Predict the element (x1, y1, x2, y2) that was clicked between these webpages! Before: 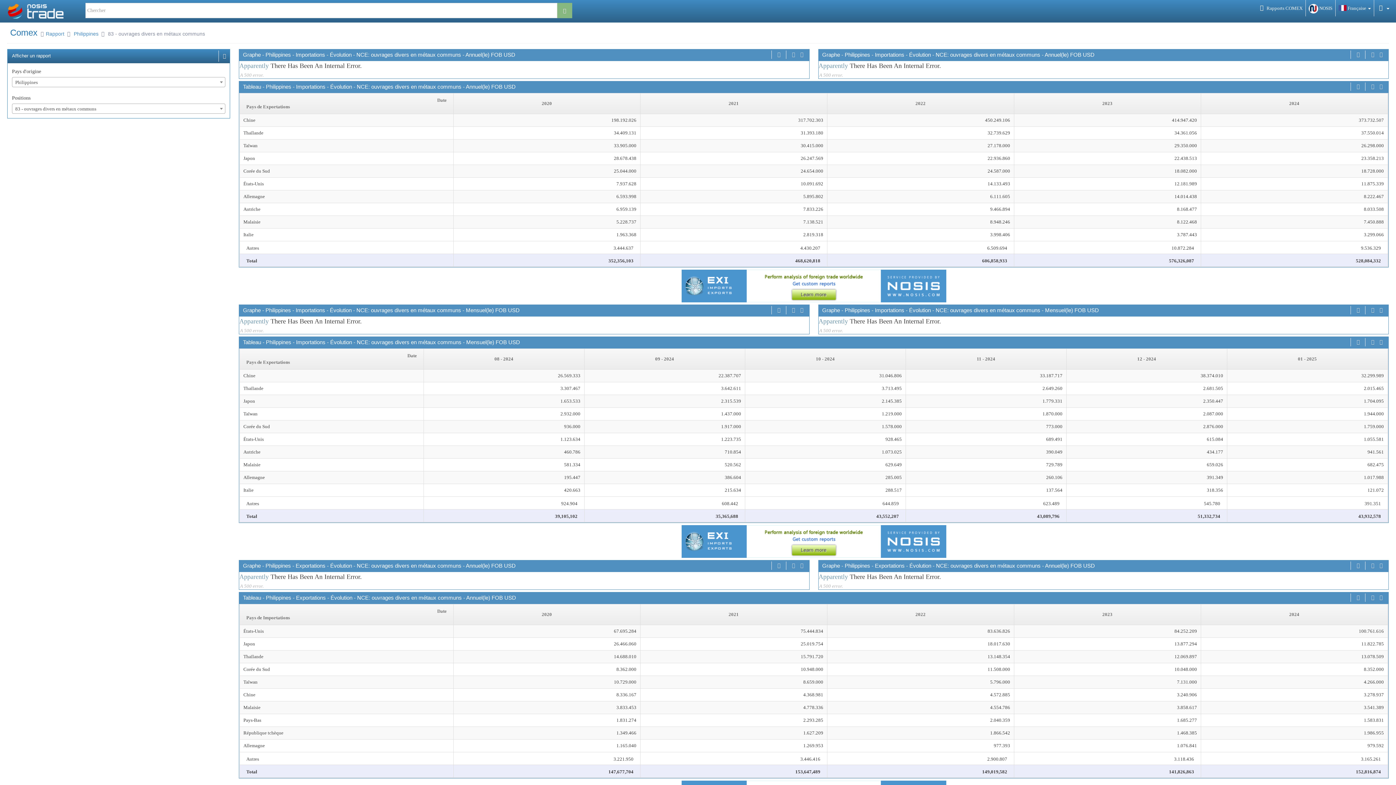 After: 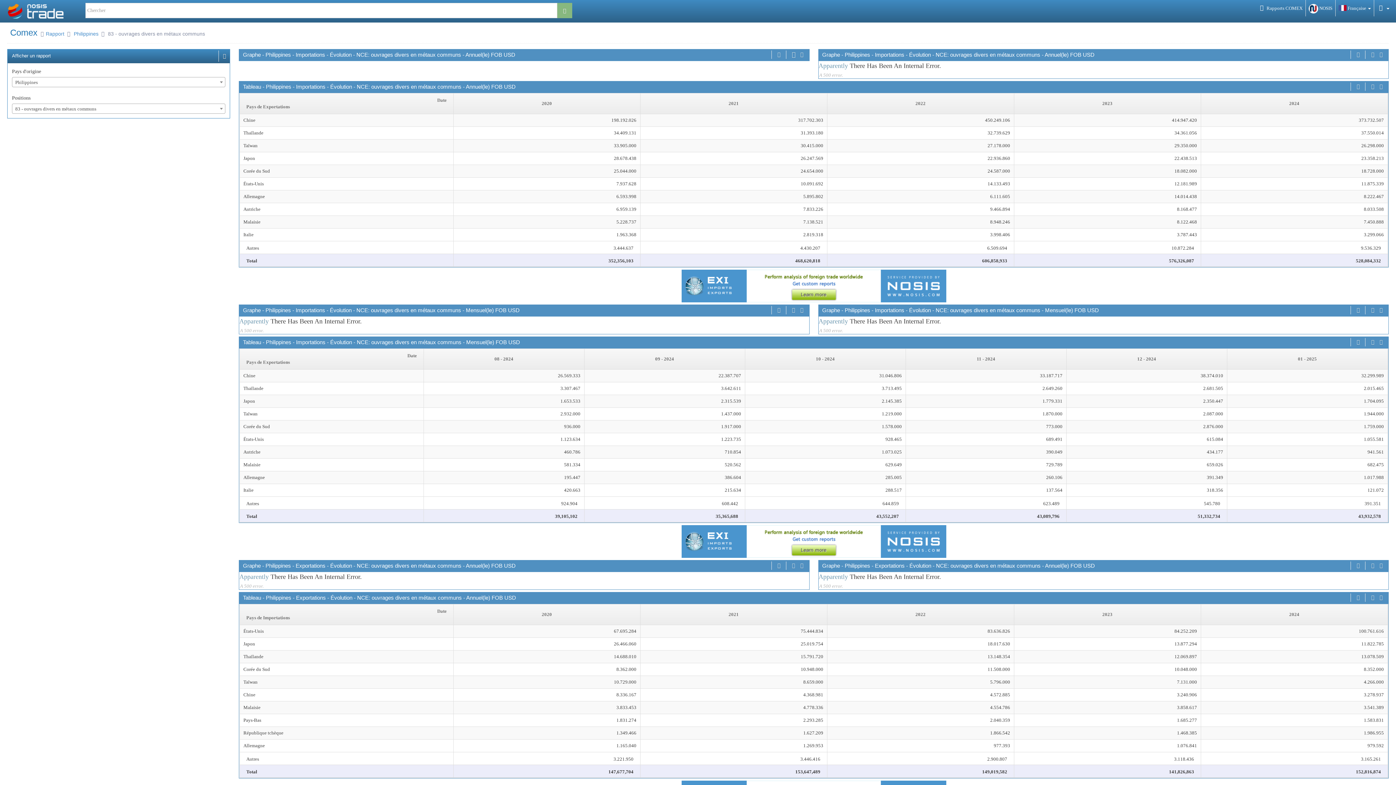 Action: bbox: (790, 50, 796, 59)